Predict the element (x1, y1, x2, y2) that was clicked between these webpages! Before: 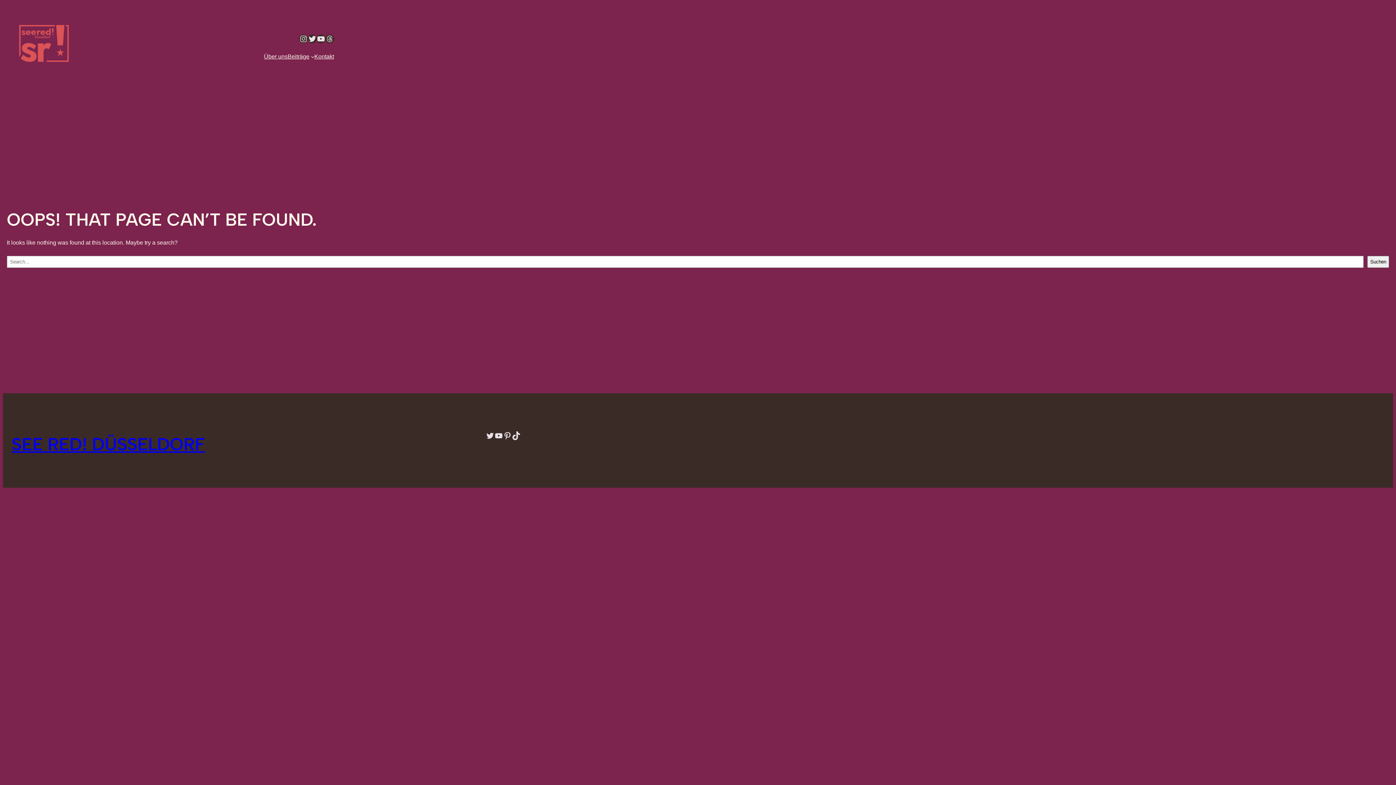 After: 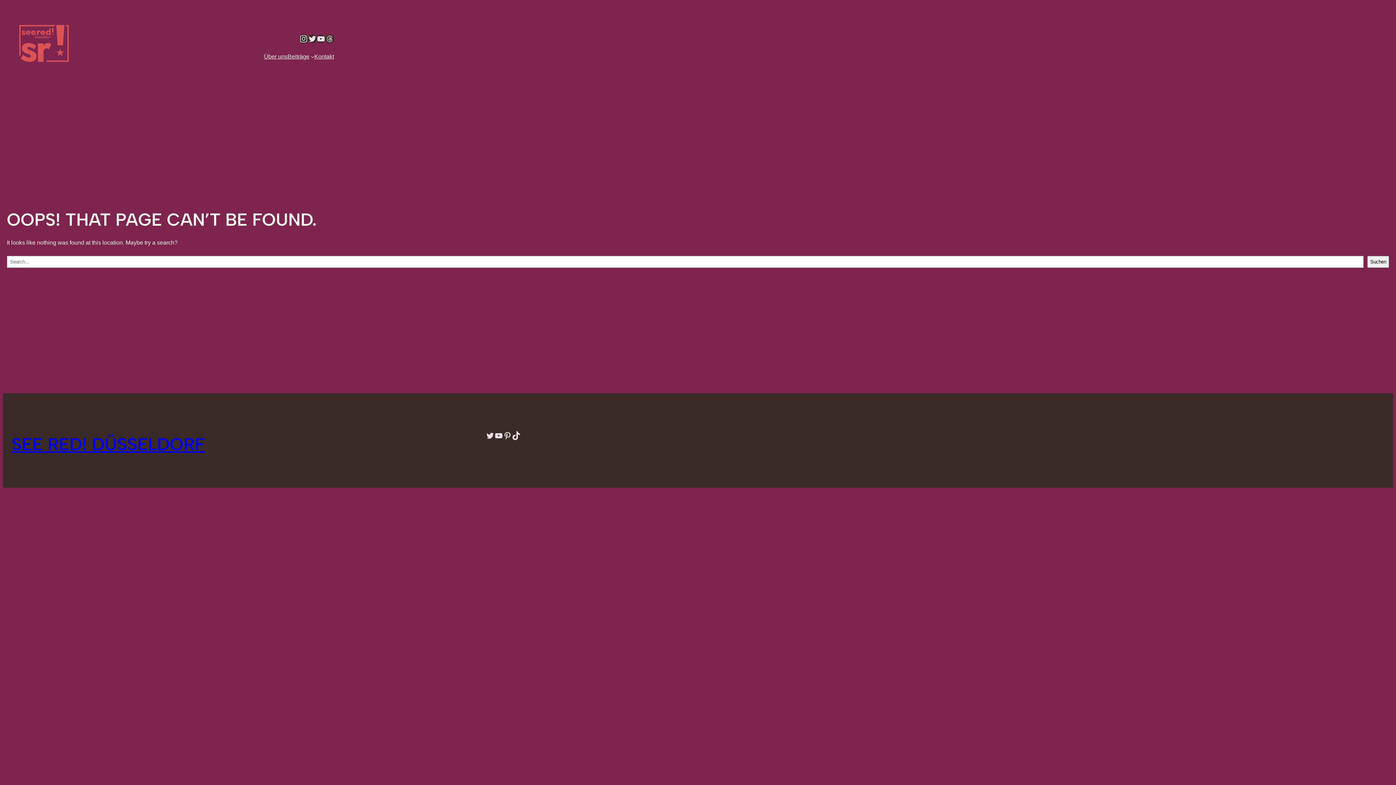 Action: label: Instagram bbox: (299, 34, 307, 43)